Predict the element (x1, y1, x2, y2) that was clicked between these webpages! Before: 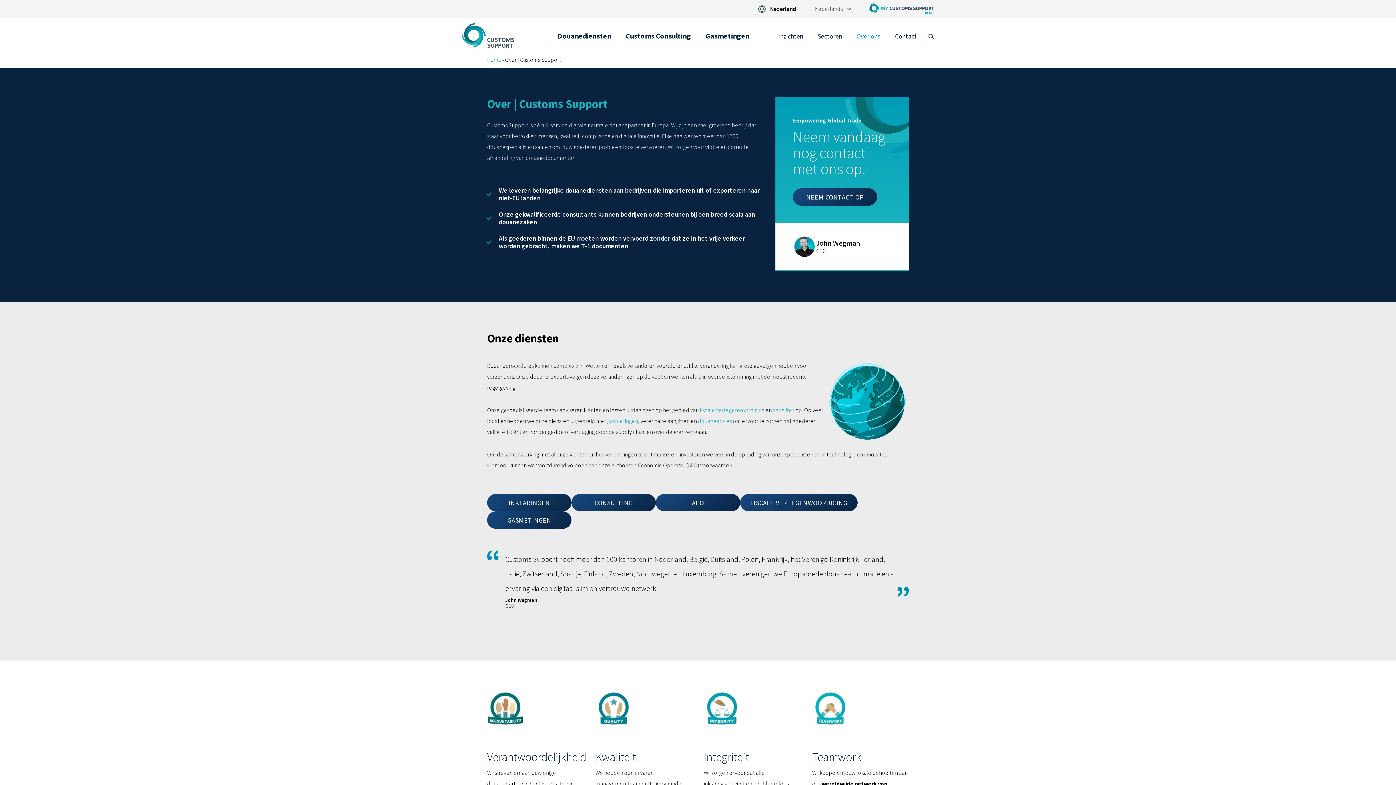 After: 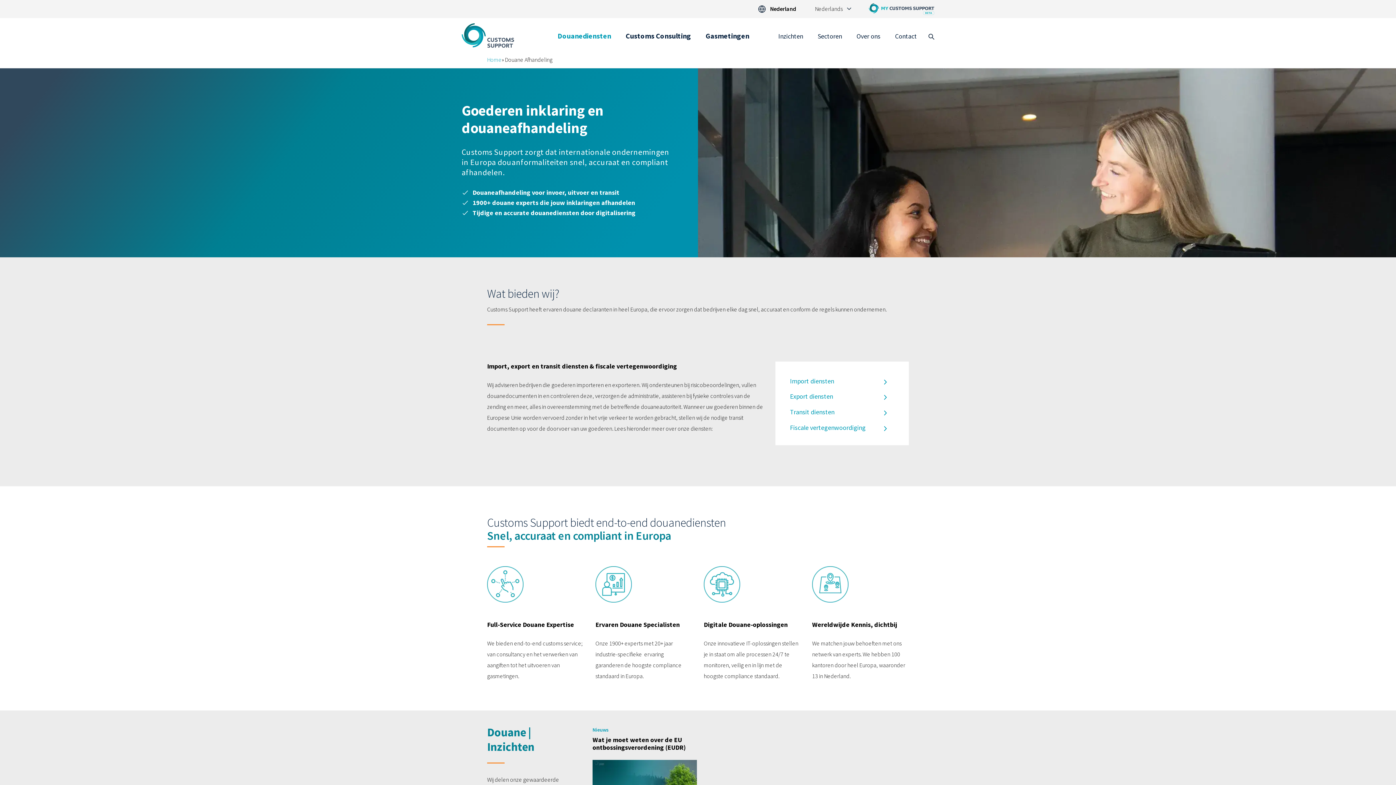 Action: label: Douanediensten bbox: (557, 29, 611, 51)